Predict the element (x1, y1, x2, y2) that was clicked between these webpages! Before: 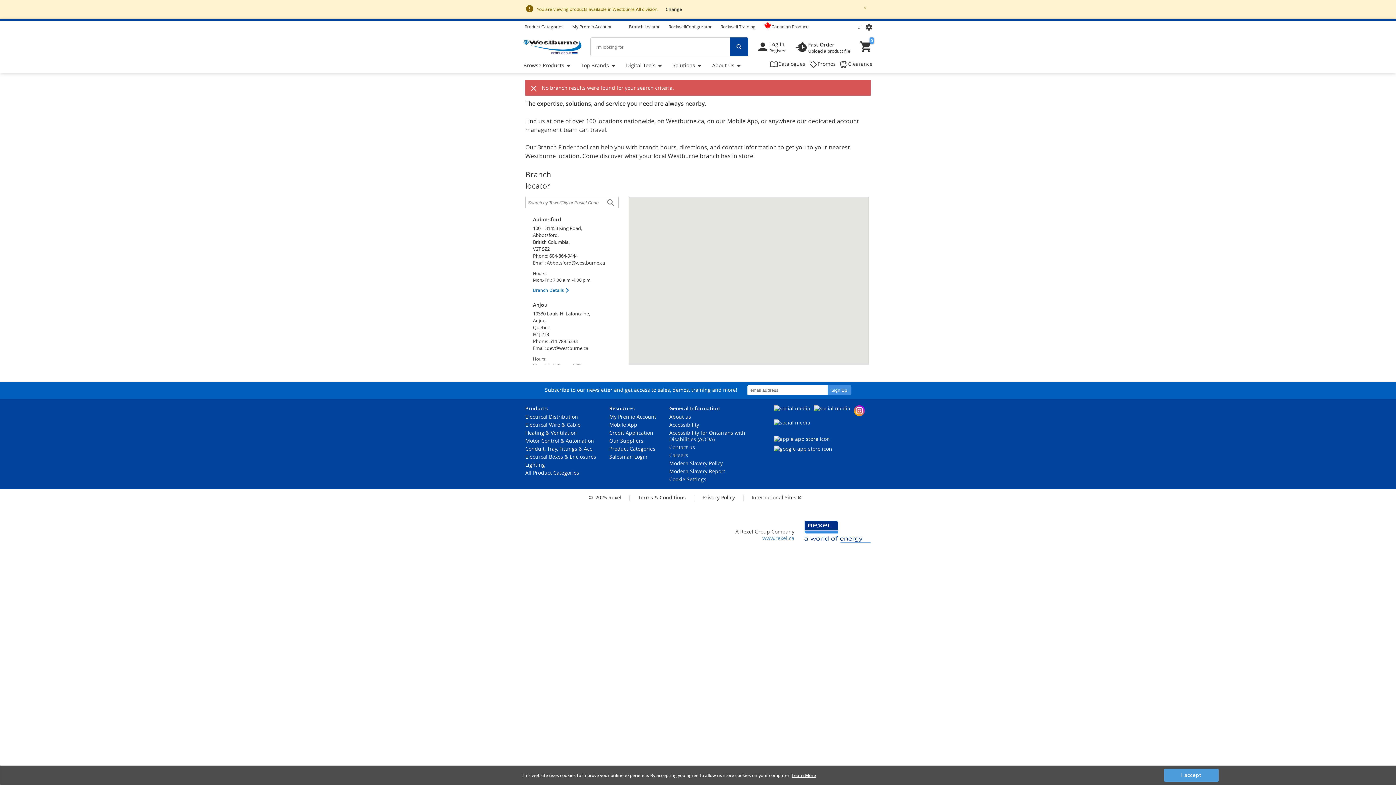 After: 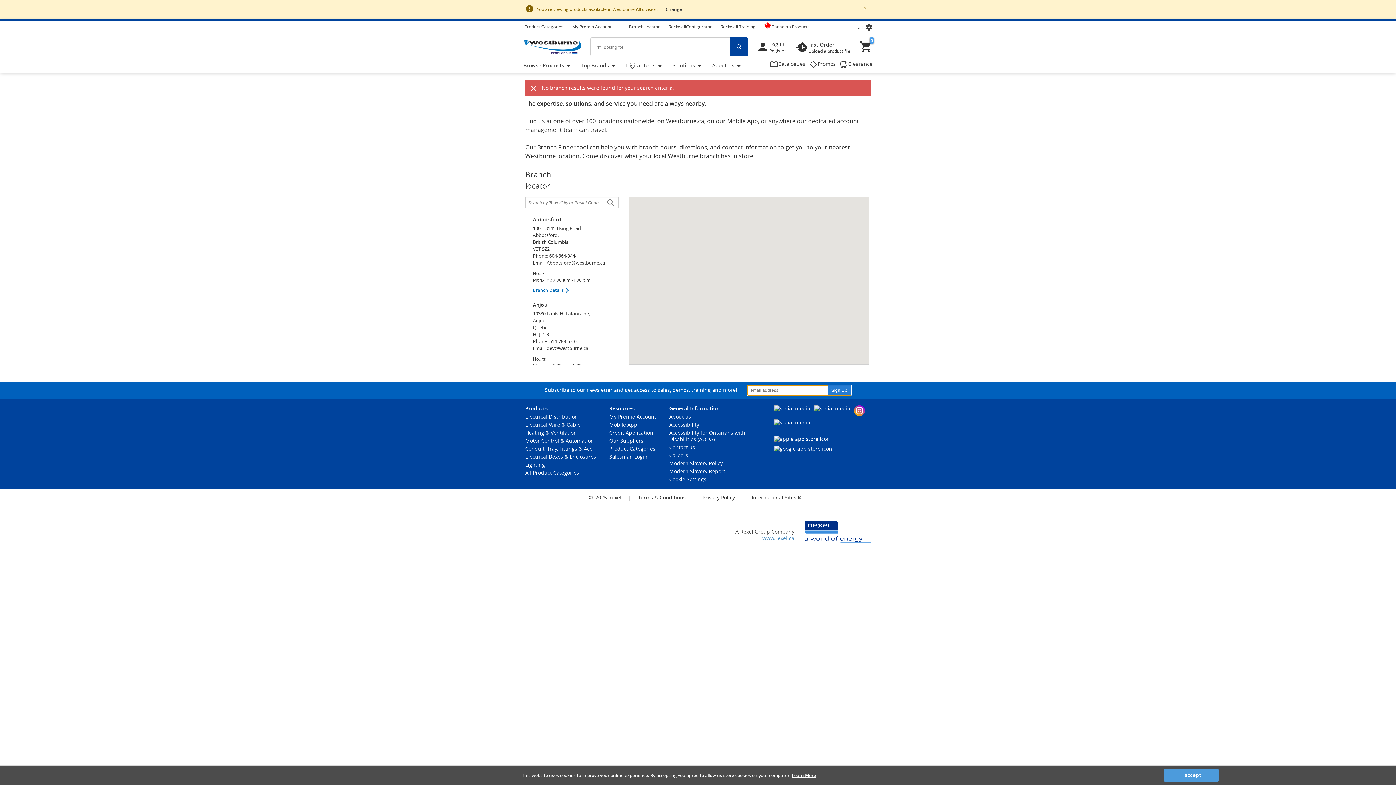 Action: bbox: (827, 385, 851, 395) label: Sign Up